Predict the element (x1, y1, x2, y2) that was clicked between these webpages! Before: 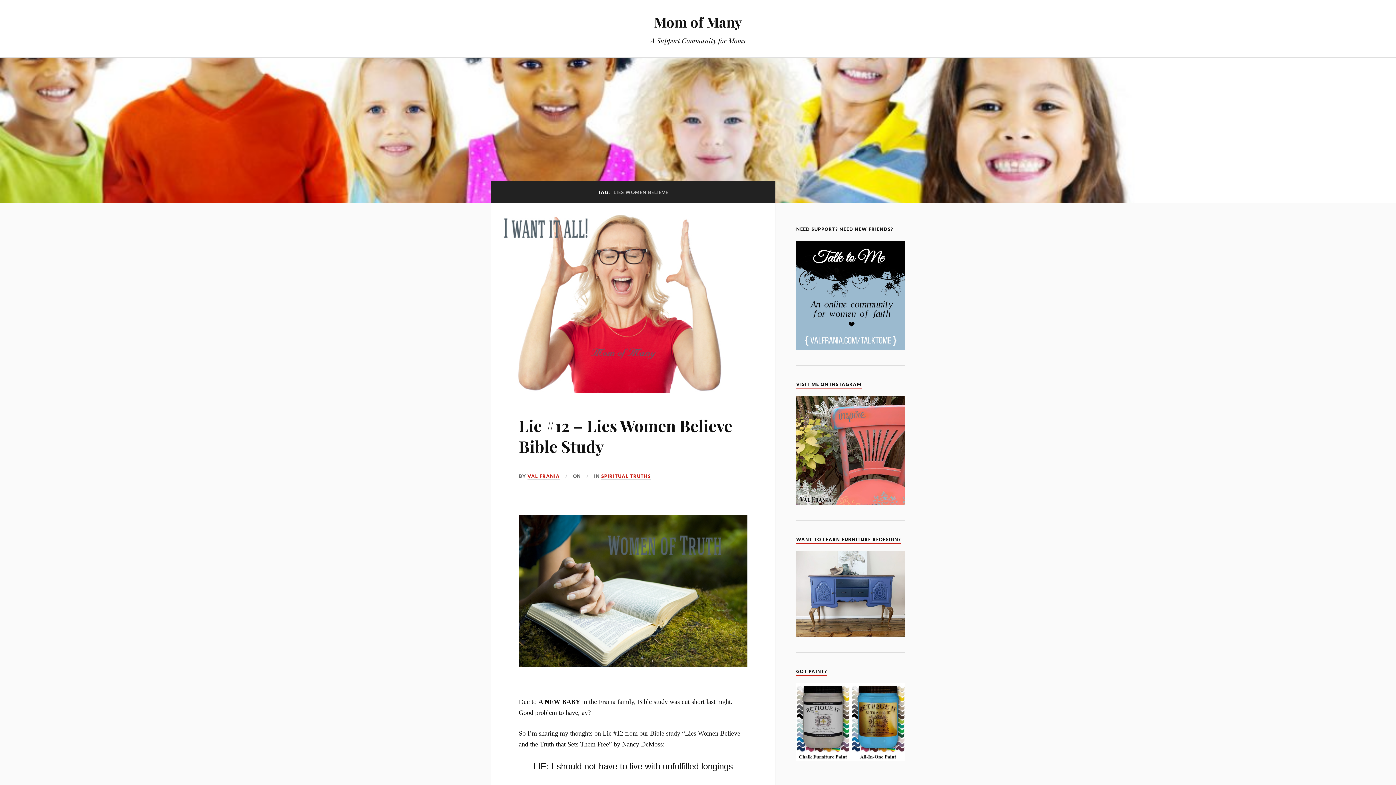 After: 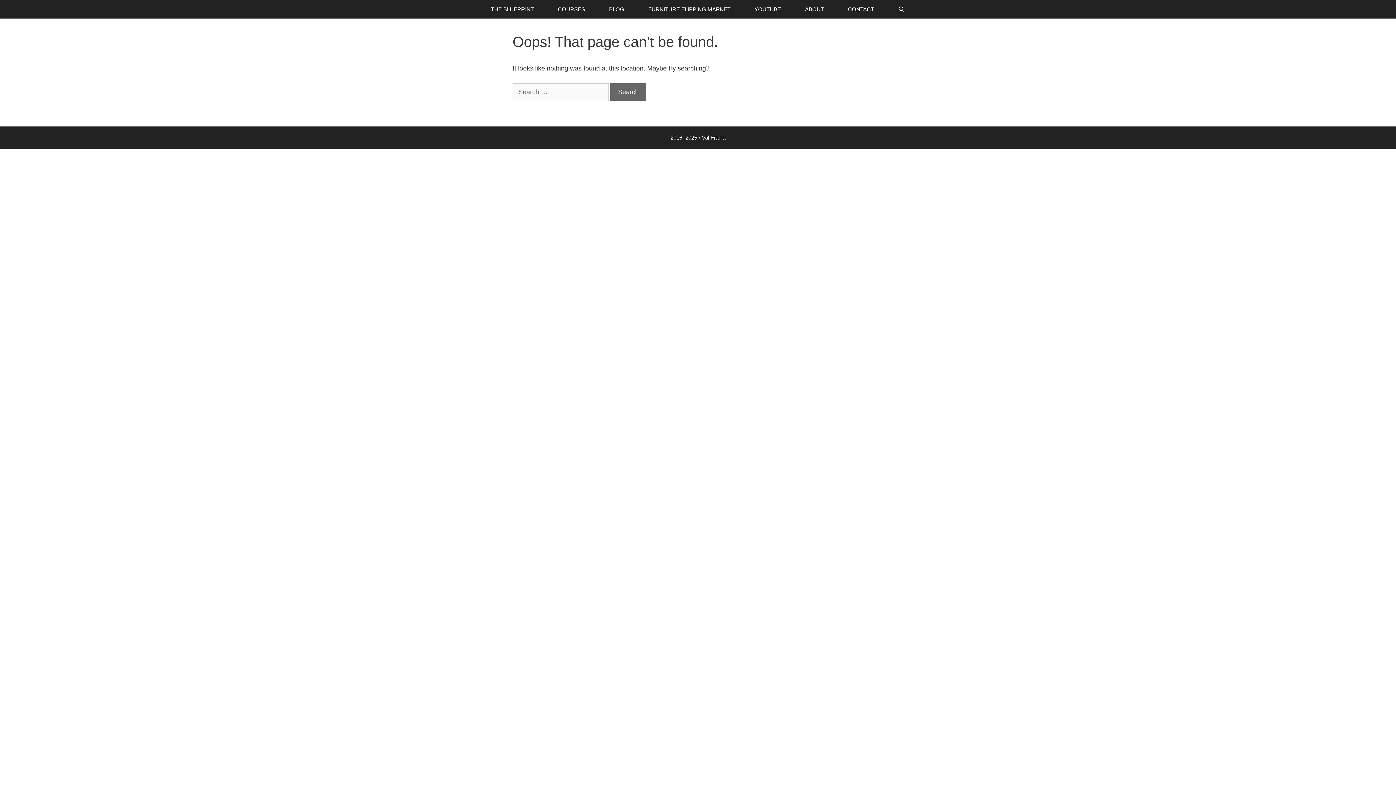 Action: bbox: (796, 343, 905, 350)